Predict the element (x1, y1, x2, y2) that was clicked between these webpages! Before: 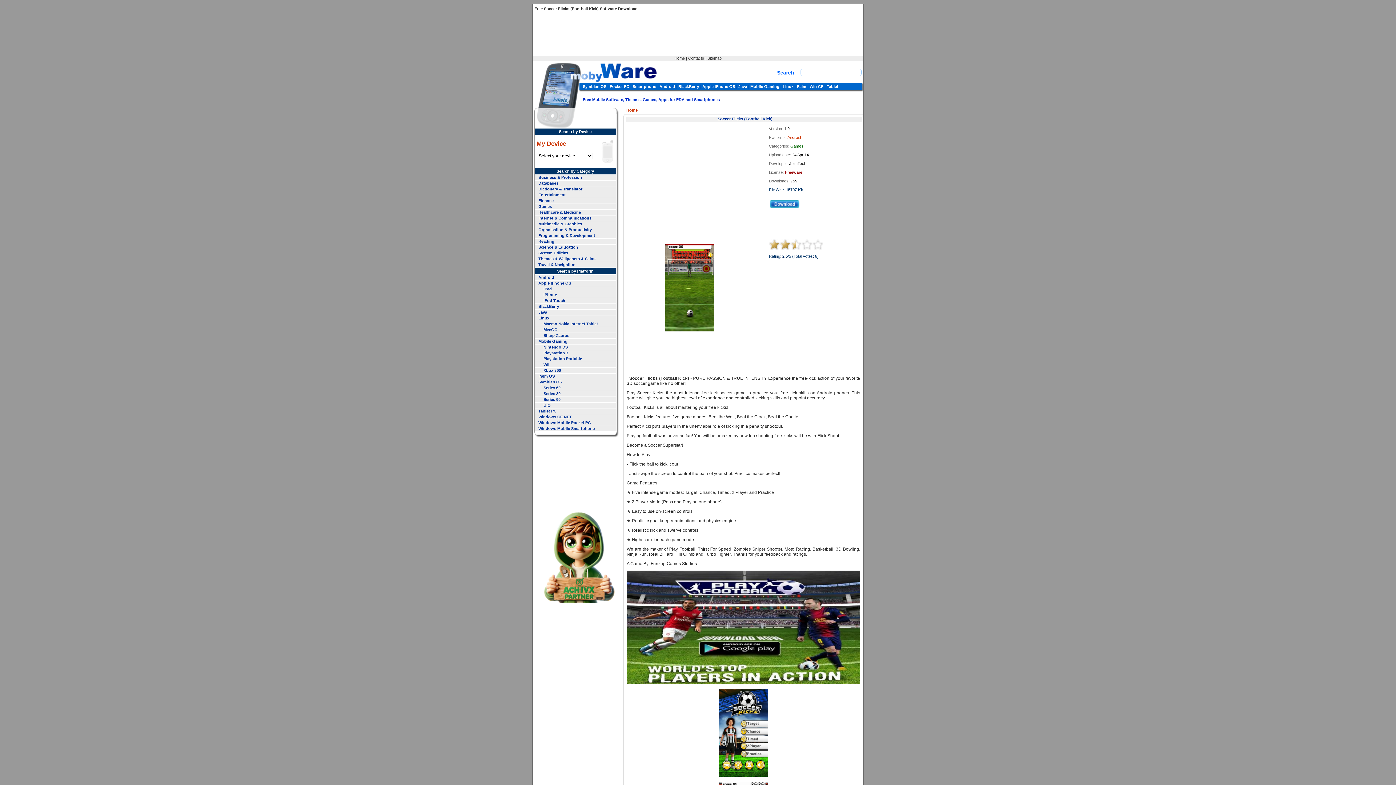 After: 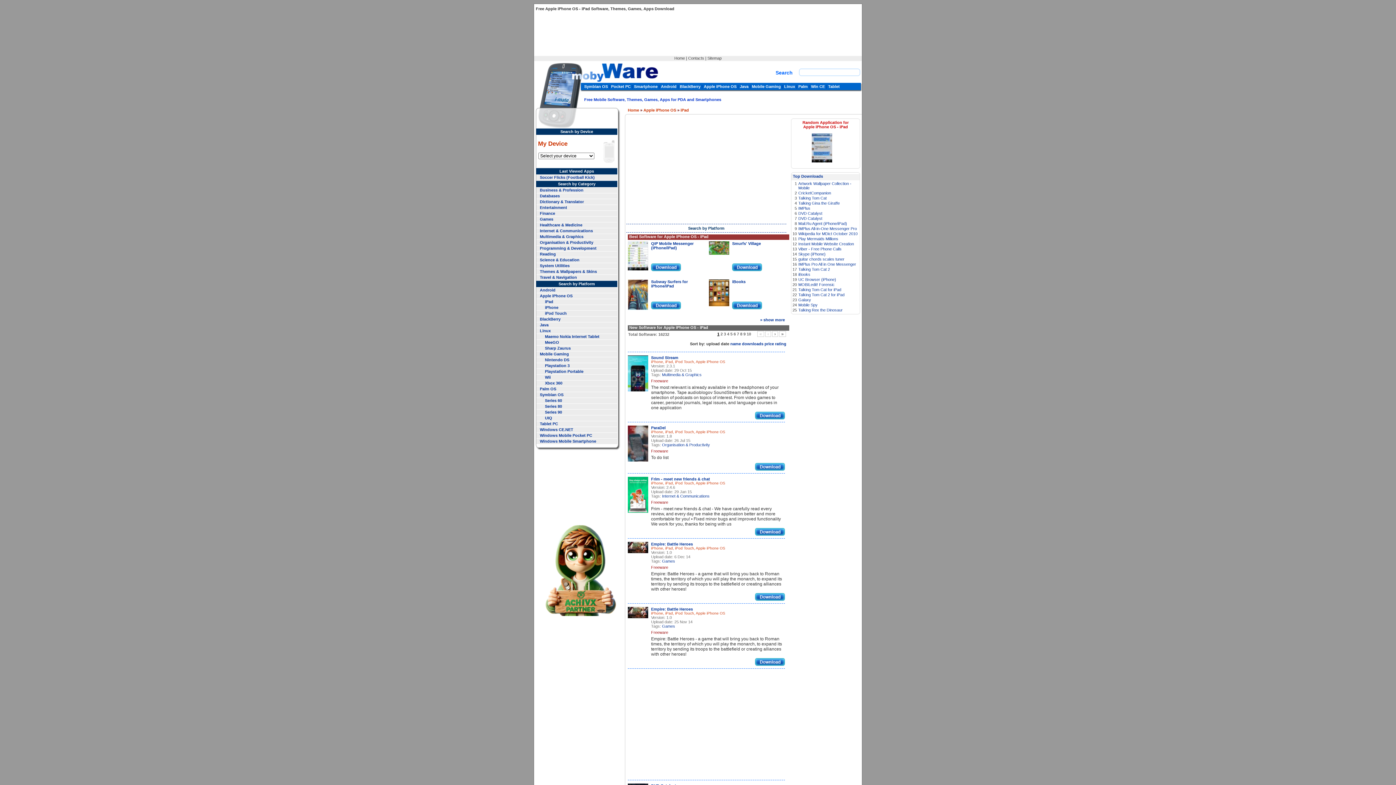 Action: label: iPad bbox: (543, 286, 552, 291)